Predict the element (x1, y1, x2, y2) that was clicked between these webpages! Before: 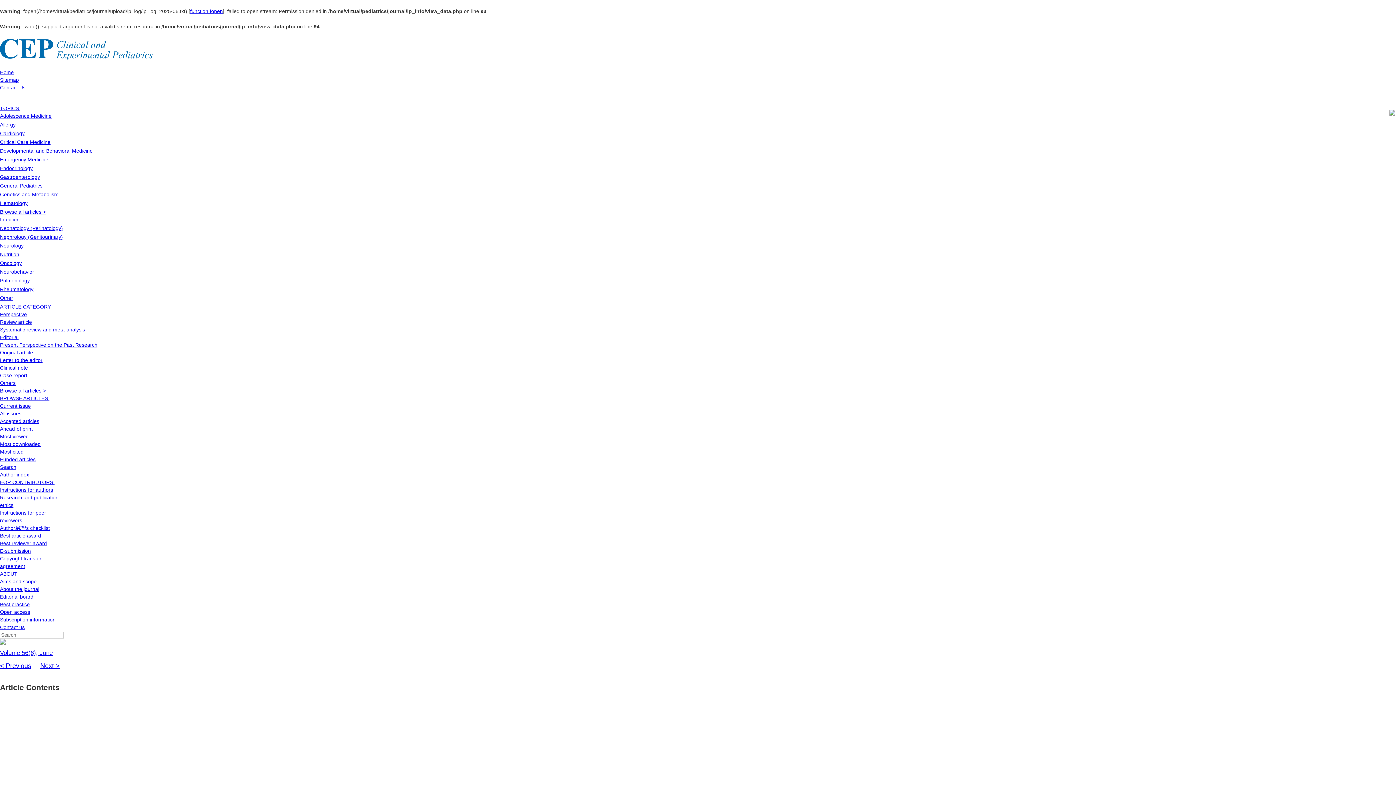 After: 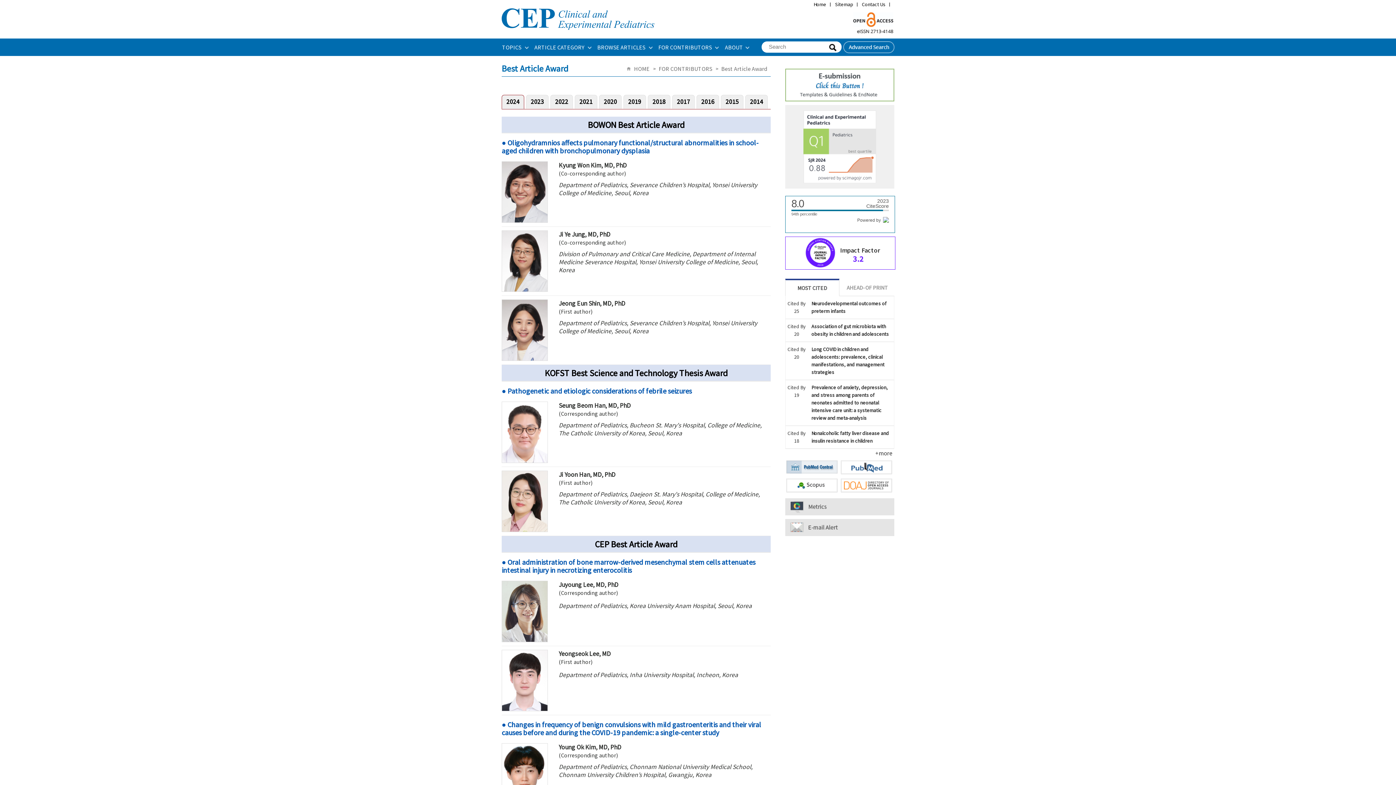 Action: label: Best article award bbox: (0, 532, 41, 538)